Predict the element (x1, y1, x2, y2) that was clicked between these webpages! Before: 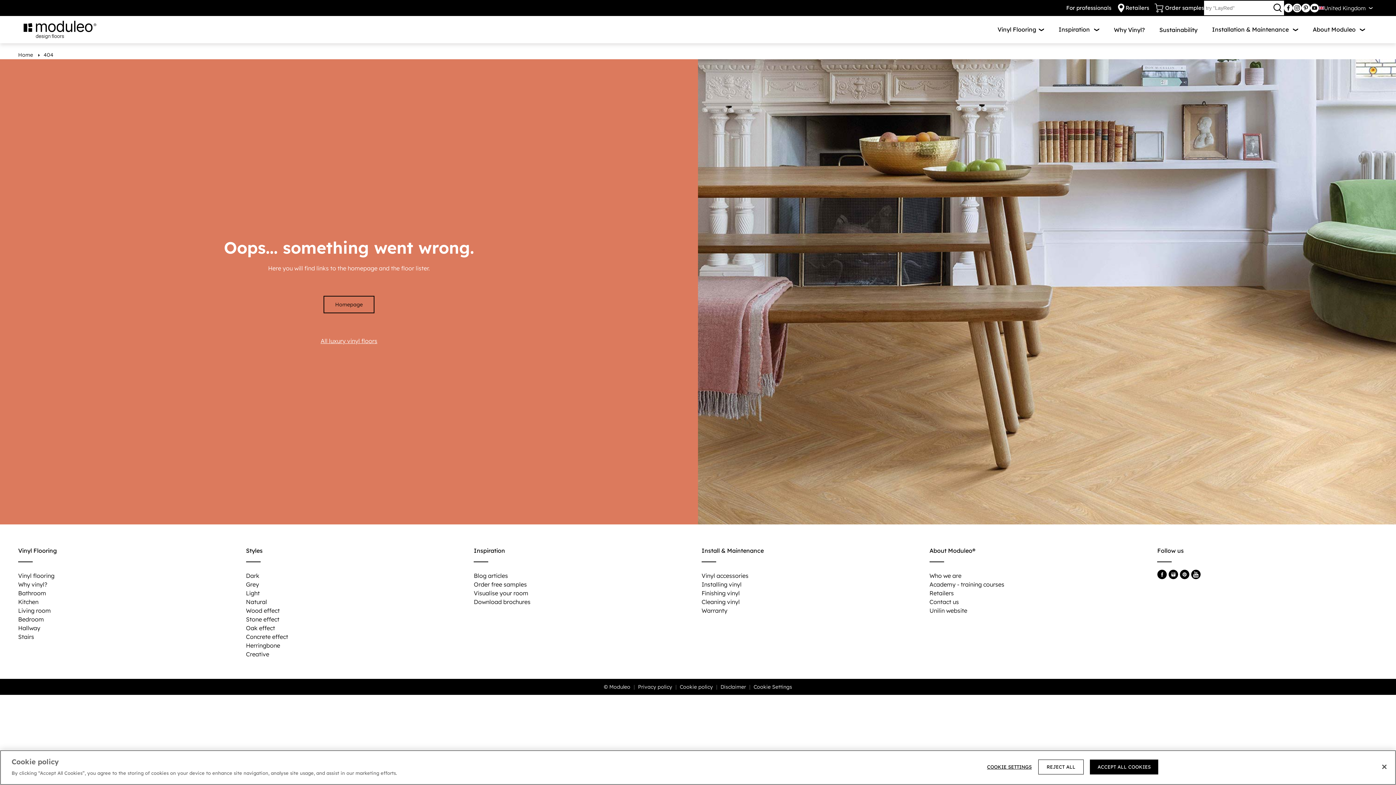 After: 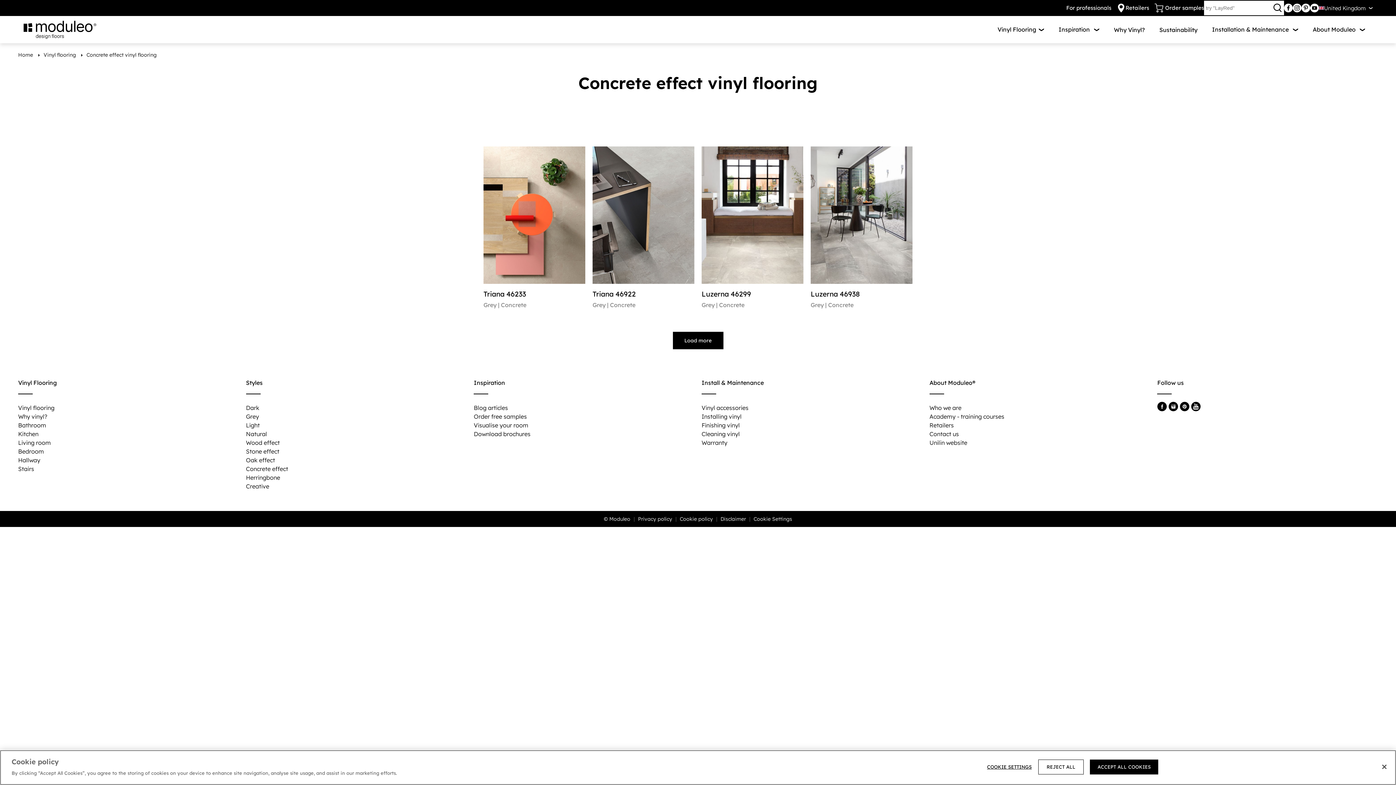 Action: bbox: (246, 632, 288, 641) label: Concrete effect